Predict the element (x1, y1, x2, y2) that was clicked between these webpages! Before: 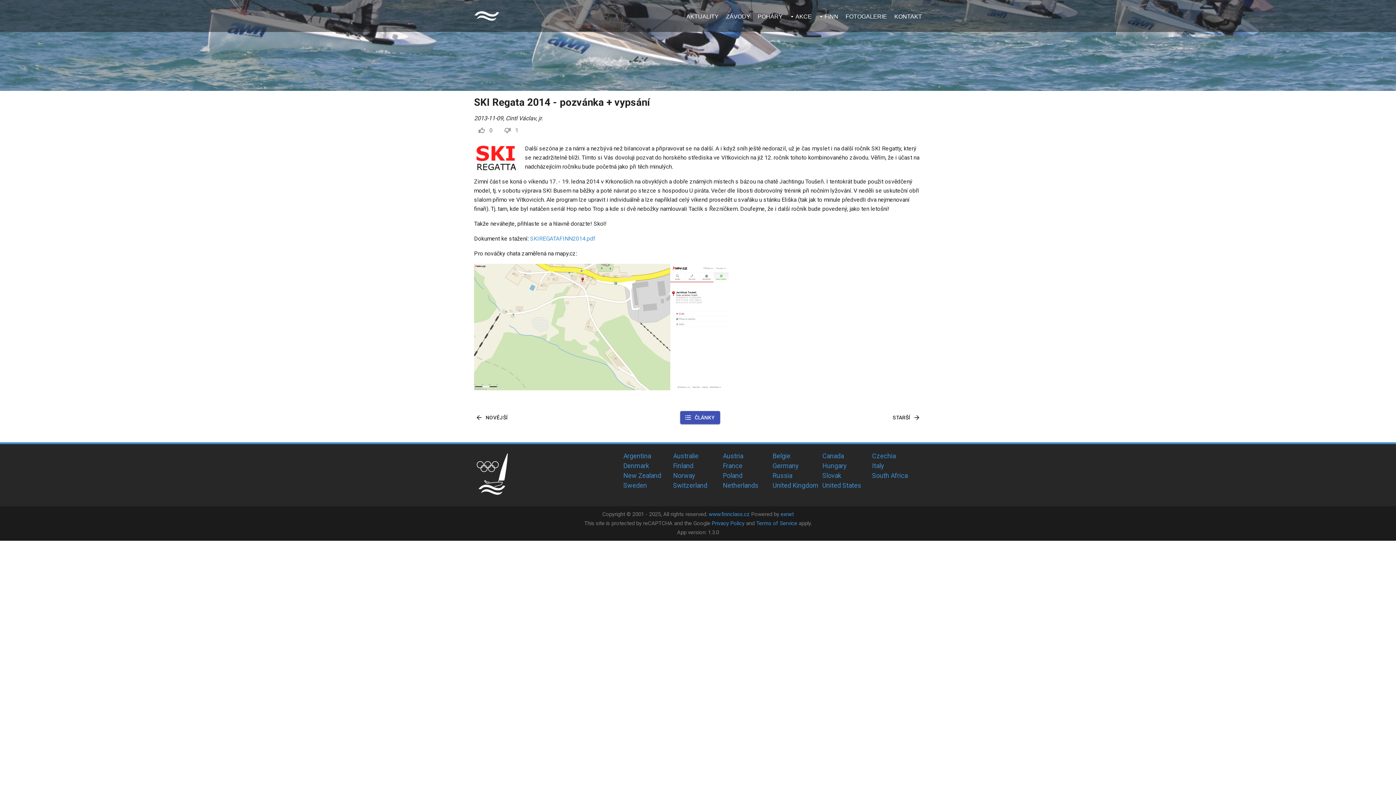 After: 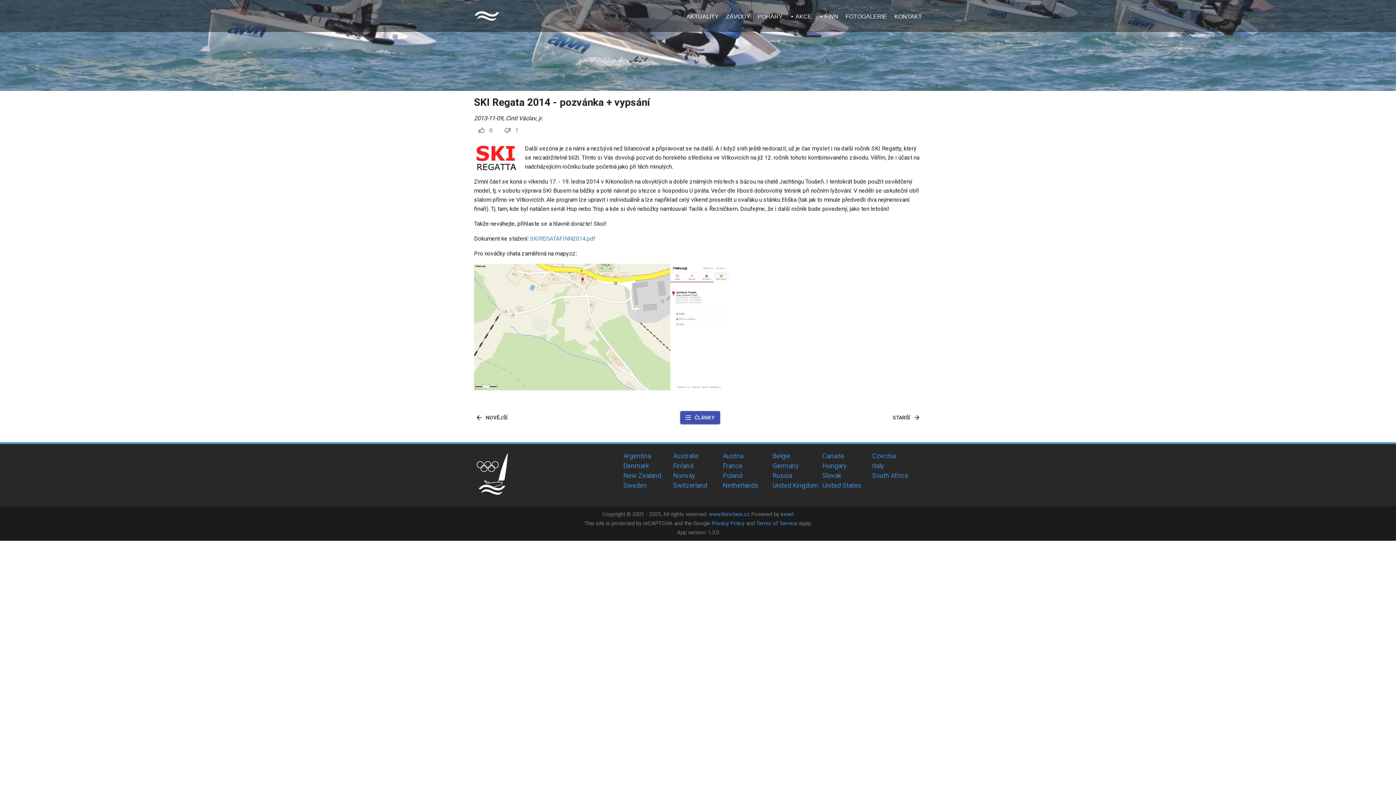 Action: label: Czechia bbox: (872, 452, 896, 459)